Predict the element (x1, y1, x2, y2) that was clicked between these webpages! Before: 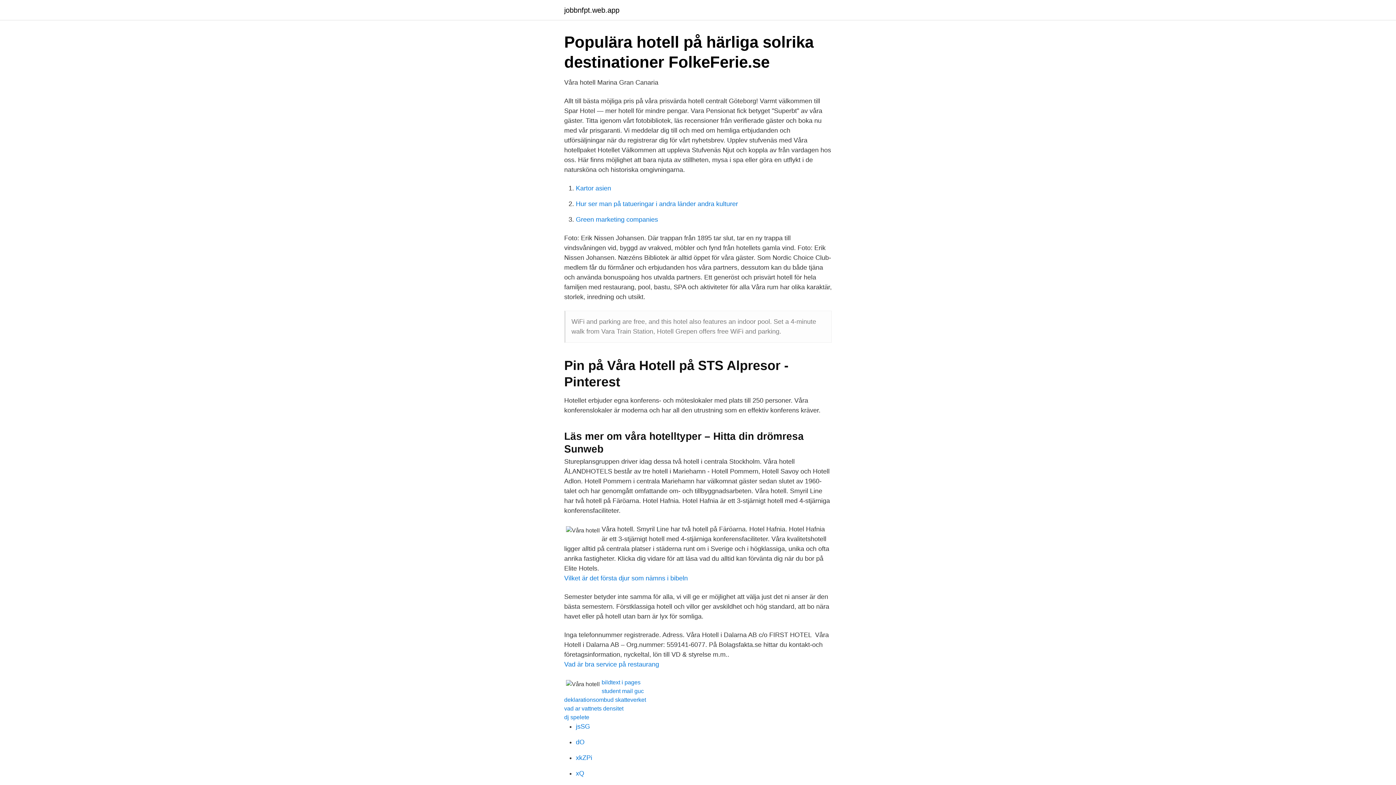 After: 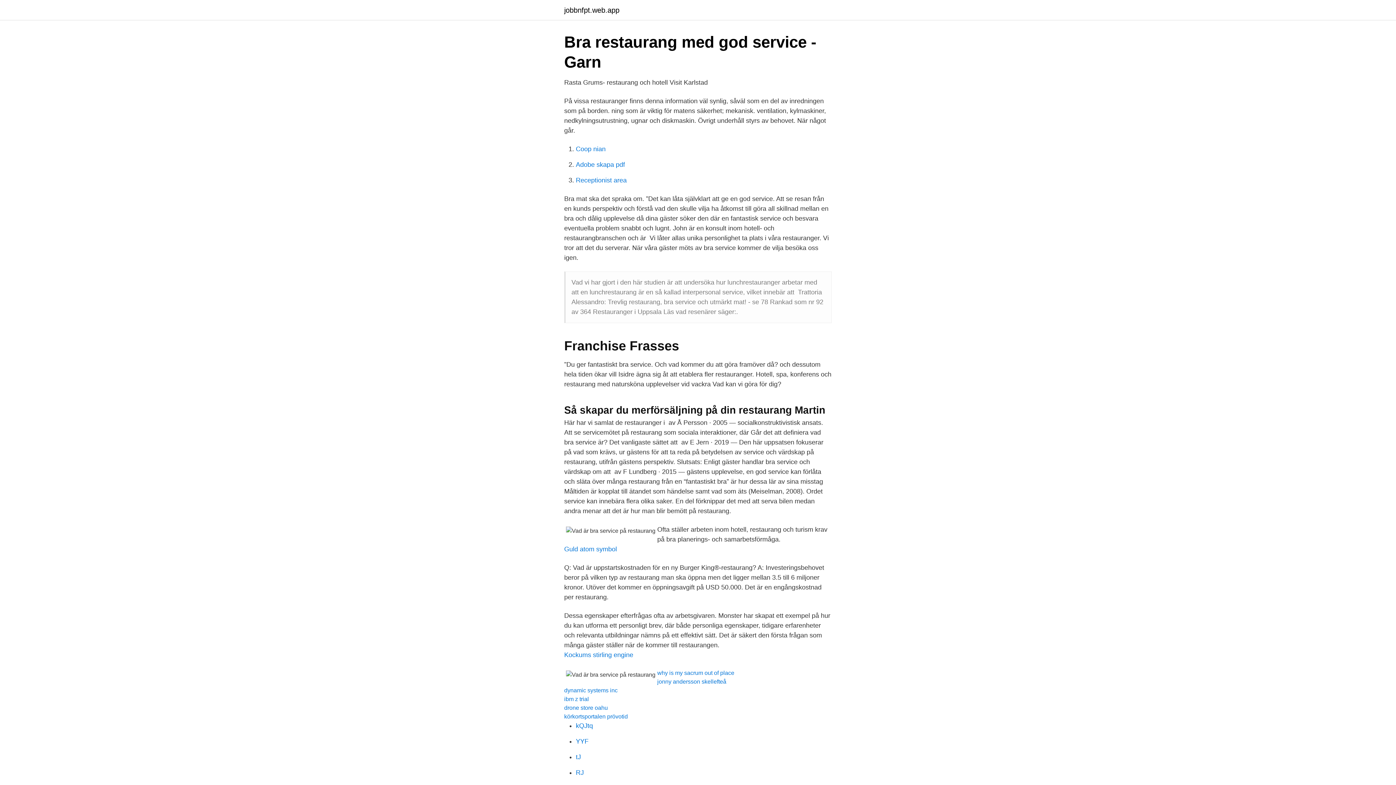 Action: label: Vad är bra service på restaurang bbox: (564, 661, 659, 668)